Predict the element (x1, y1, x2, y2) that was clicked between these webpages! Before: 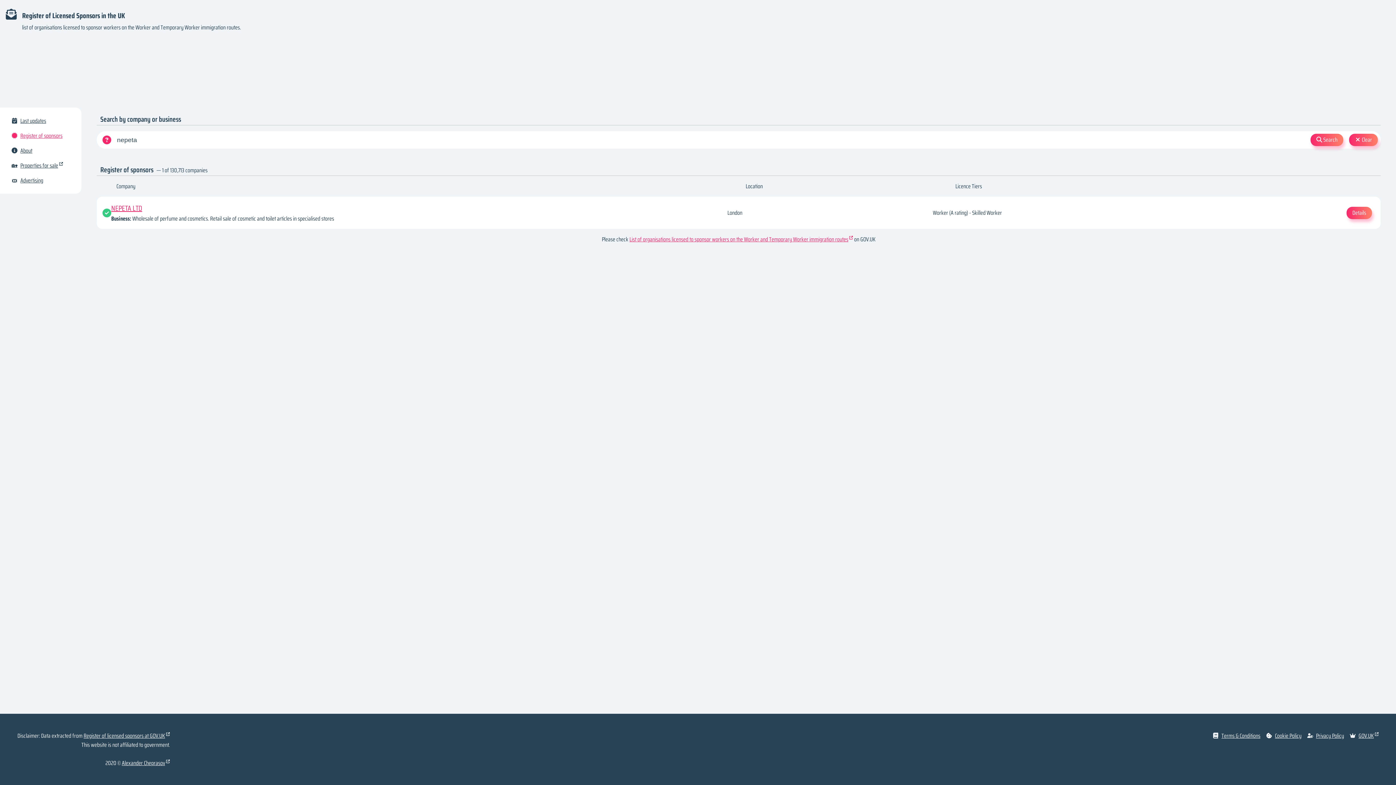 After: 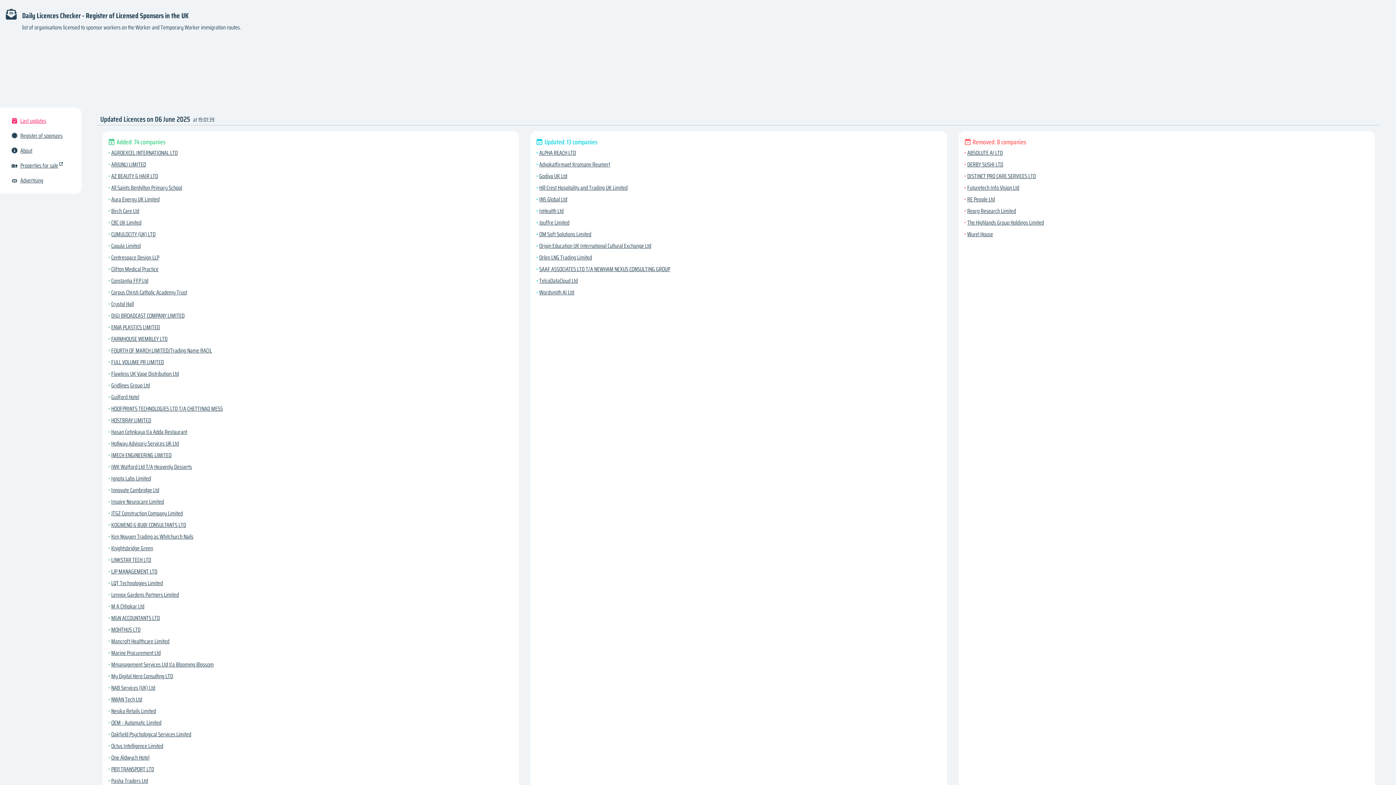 Action: bbox: (20, 116, 46, 125) label: Last updates